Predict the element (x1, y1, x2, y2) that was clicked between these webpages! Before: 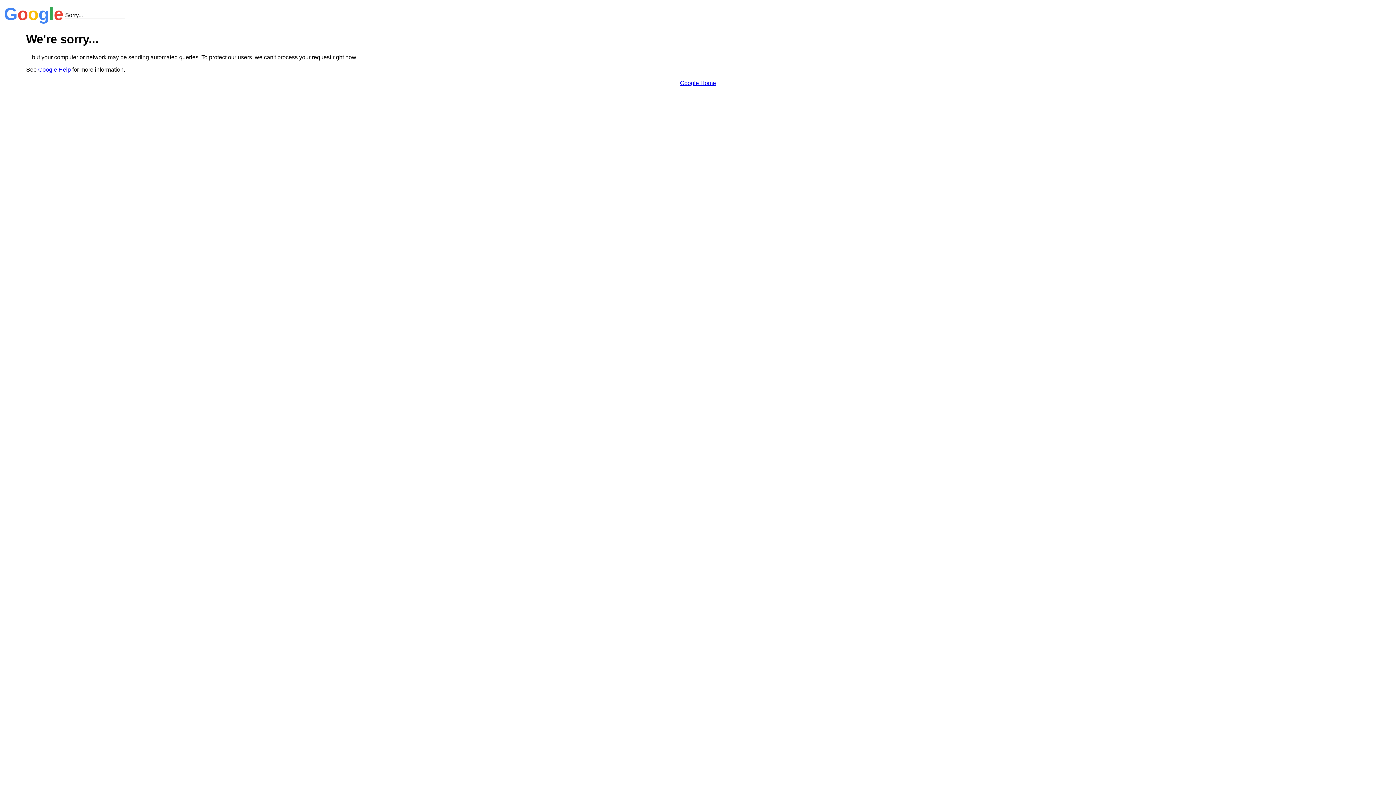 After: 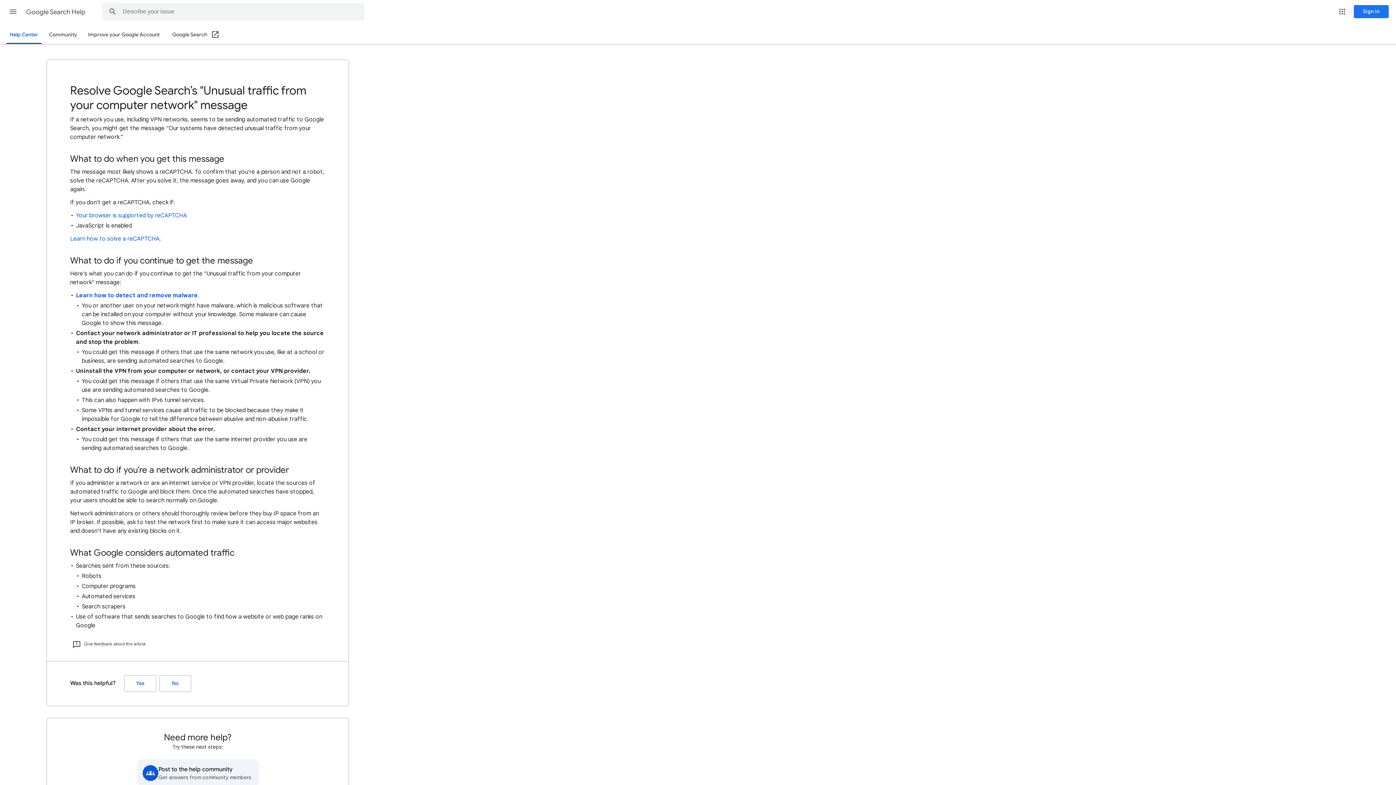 Action: bbox: (38, 66, 70, 72) label: Google Help